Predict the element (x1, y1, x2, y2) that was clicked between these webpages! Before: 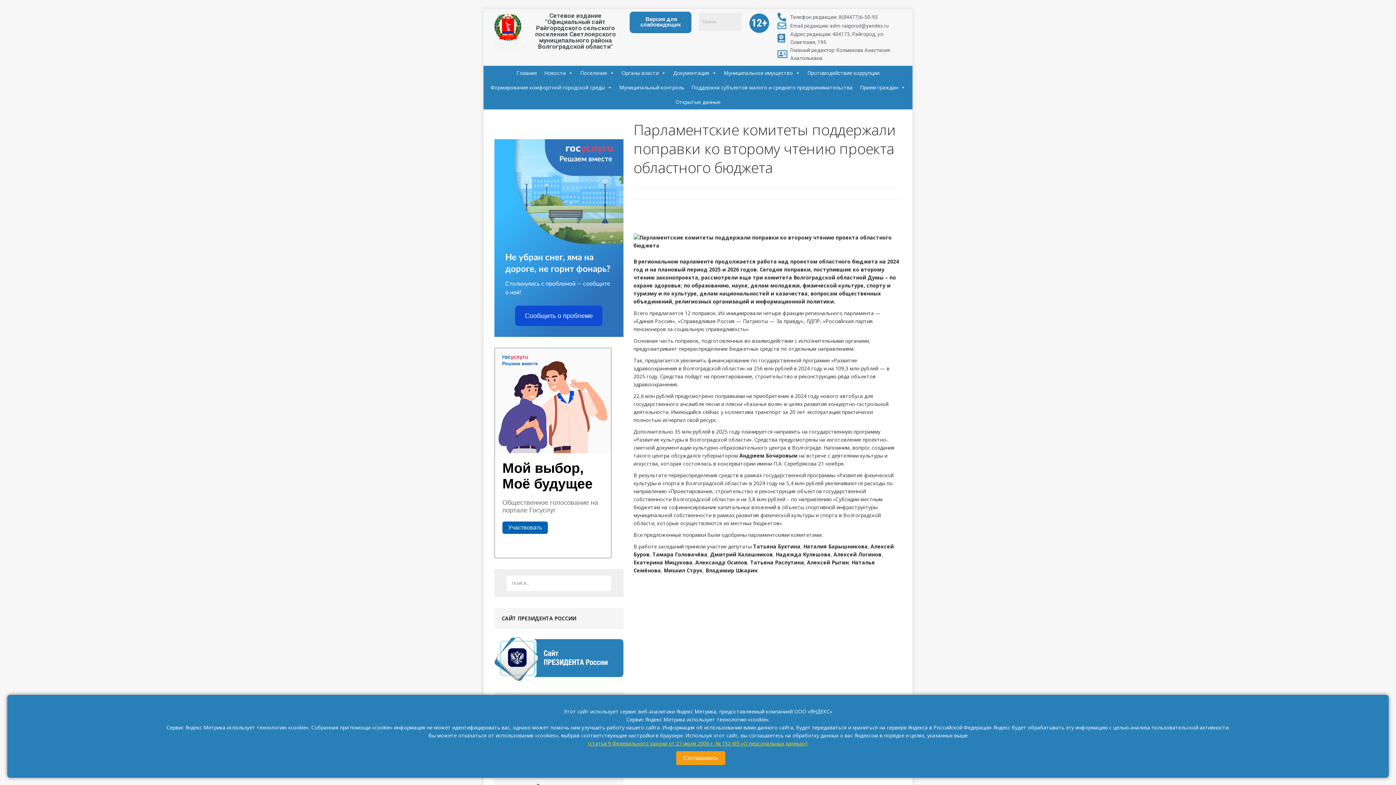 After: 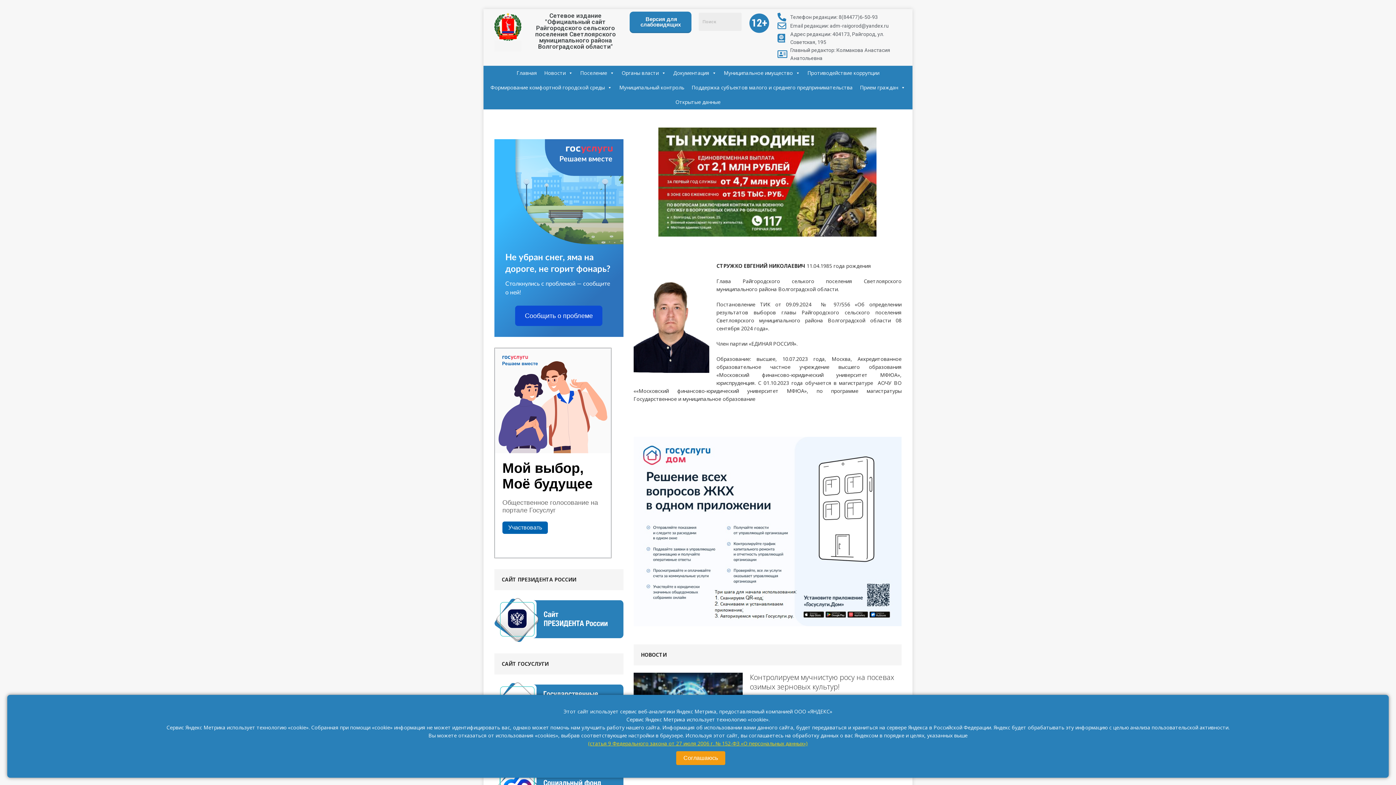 Action: bbox: (513, 65, 540, 80) label: Главная